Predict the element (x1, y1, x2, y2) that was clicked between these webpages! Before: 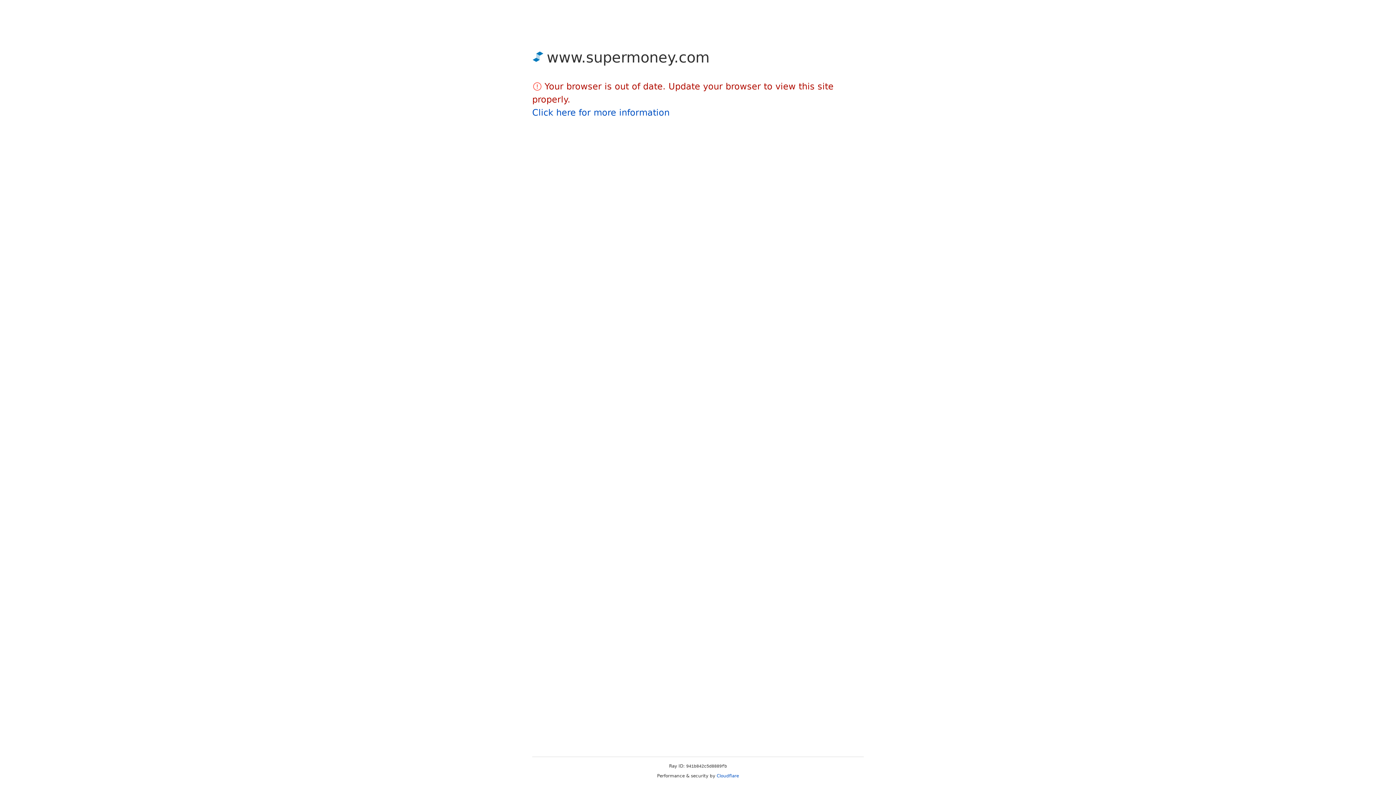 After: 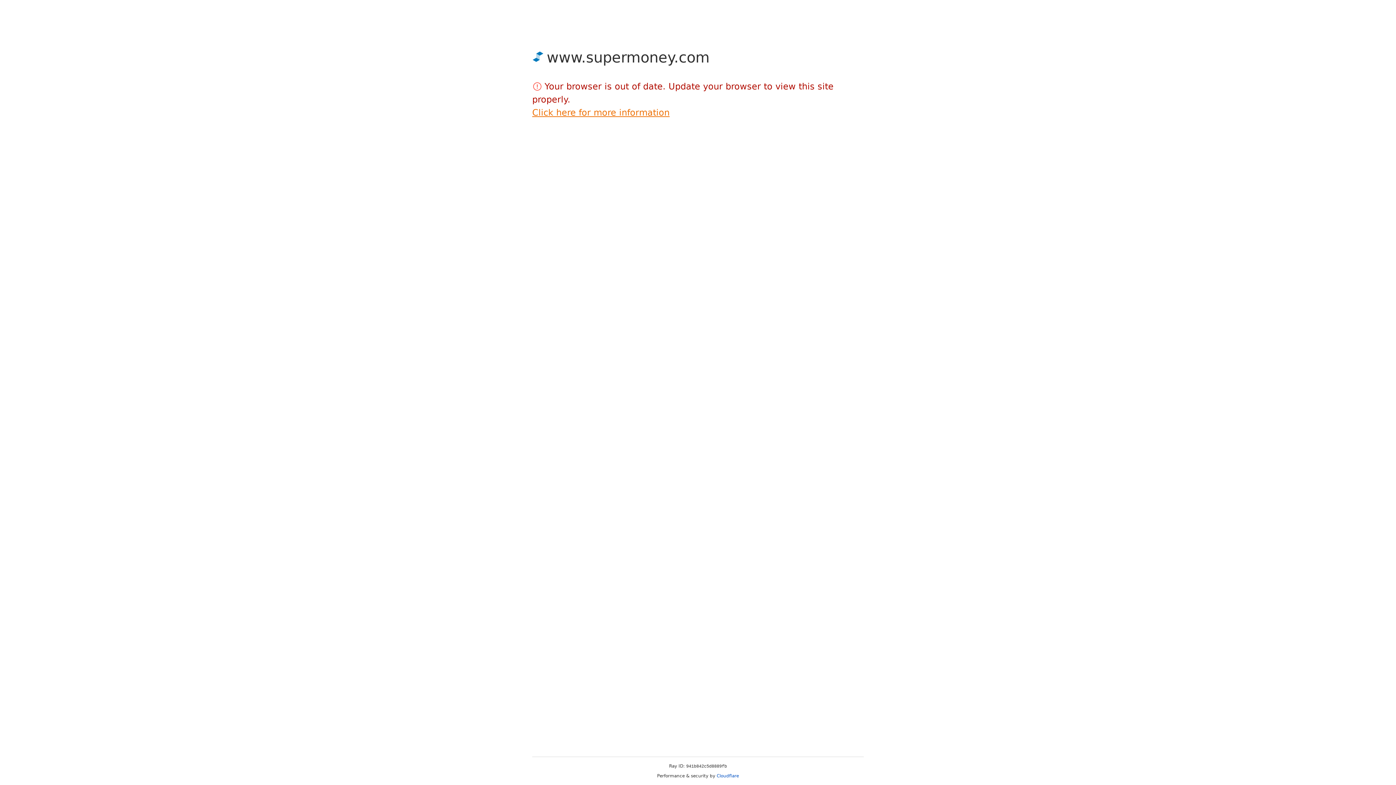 Action: bbox: (532, 107, 669, 117) label: Click here for more information